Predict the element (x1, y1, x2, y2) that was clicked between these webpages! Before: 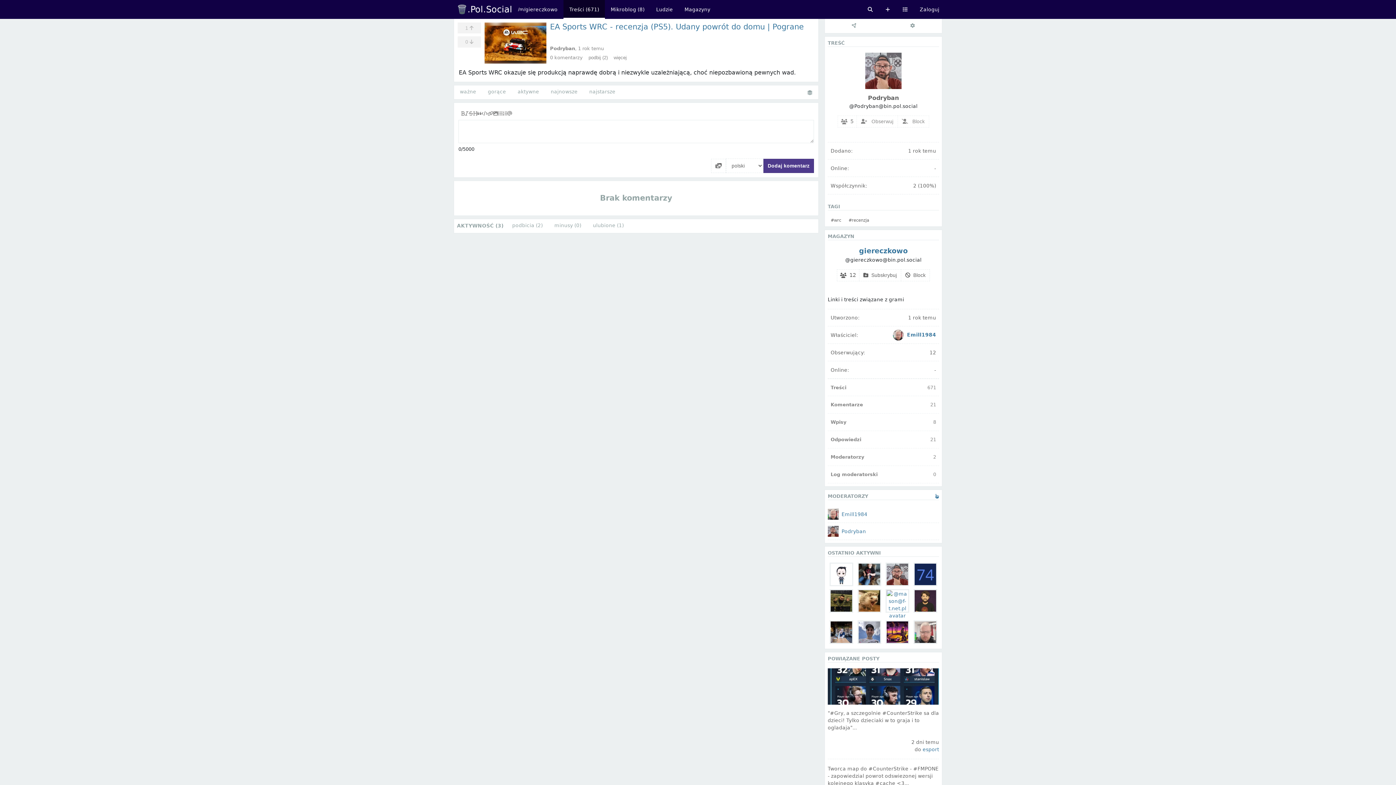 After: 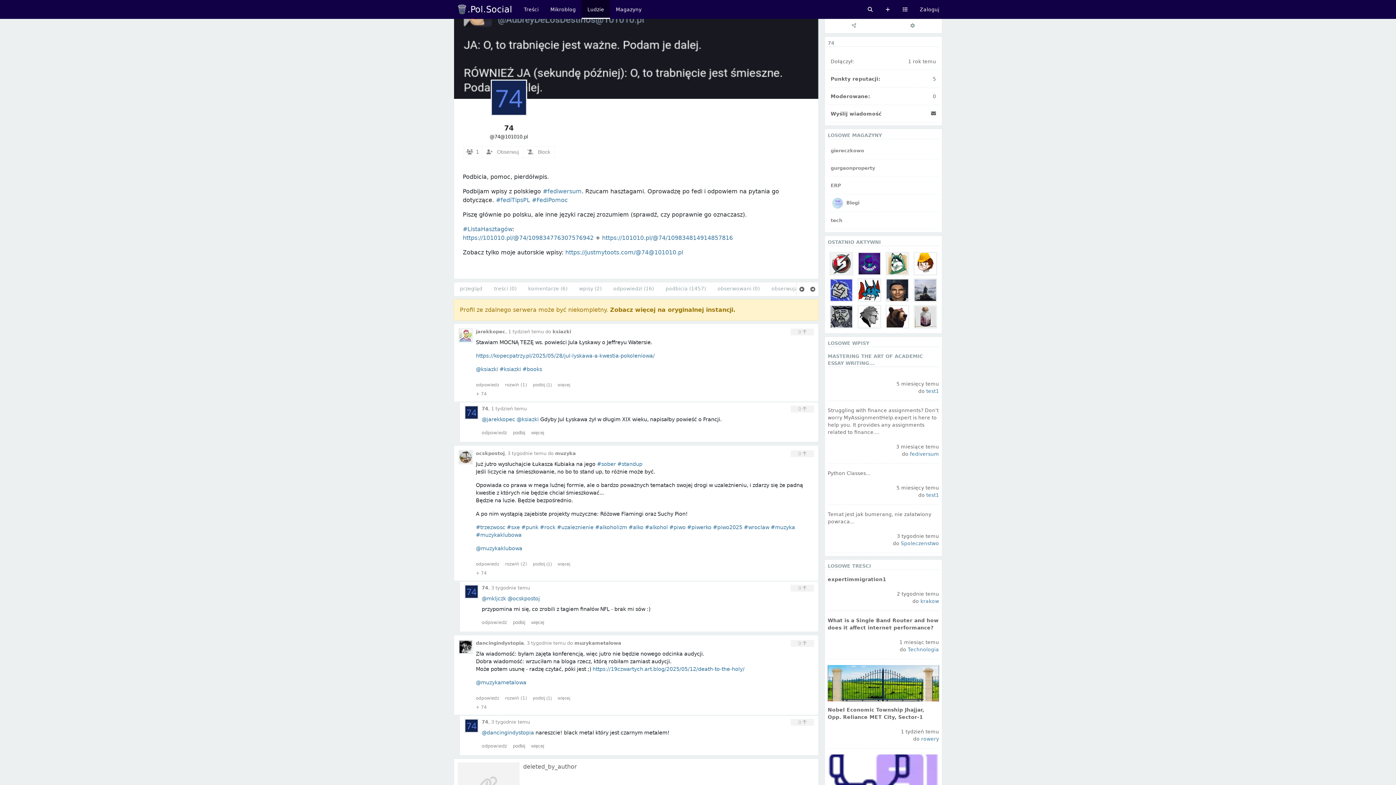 Action: bbox: (913, 581, 937, 587)